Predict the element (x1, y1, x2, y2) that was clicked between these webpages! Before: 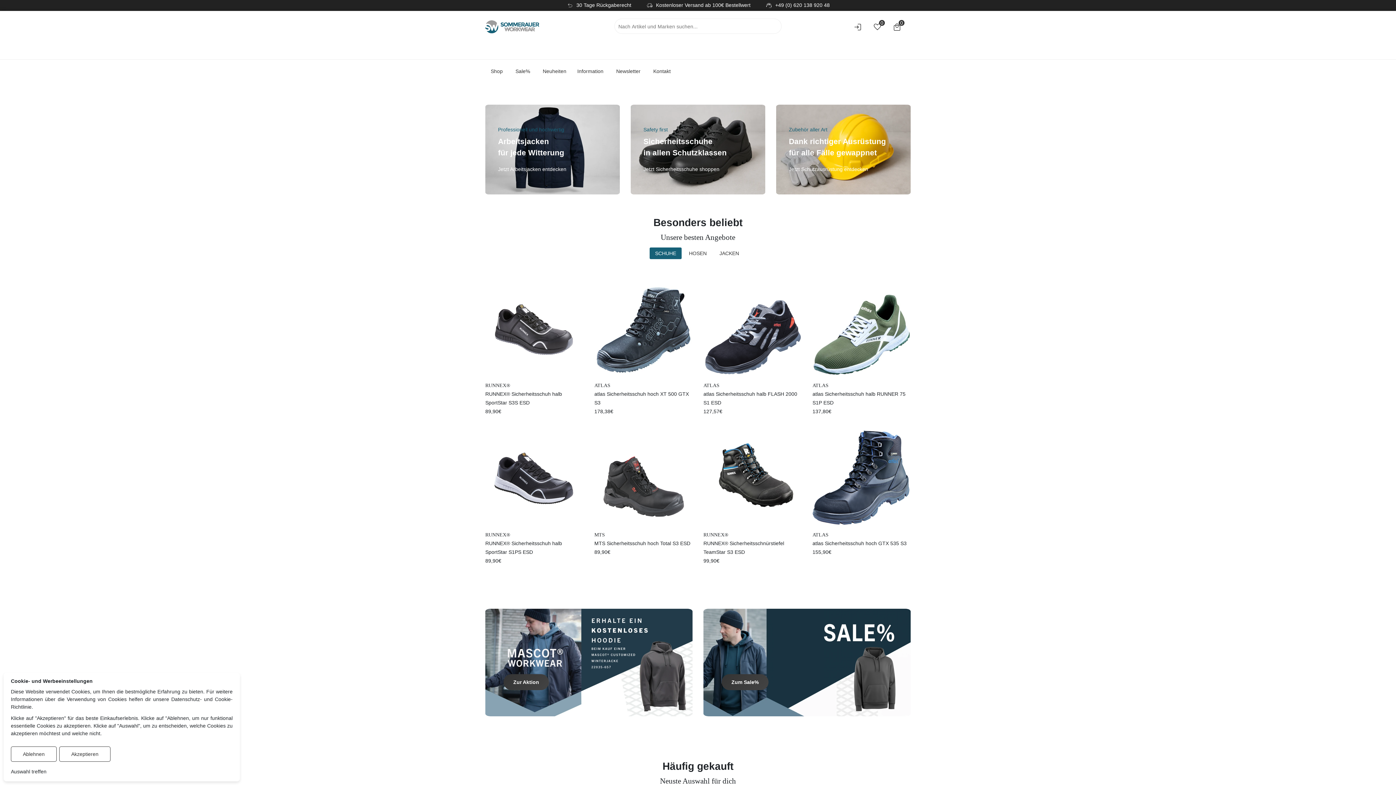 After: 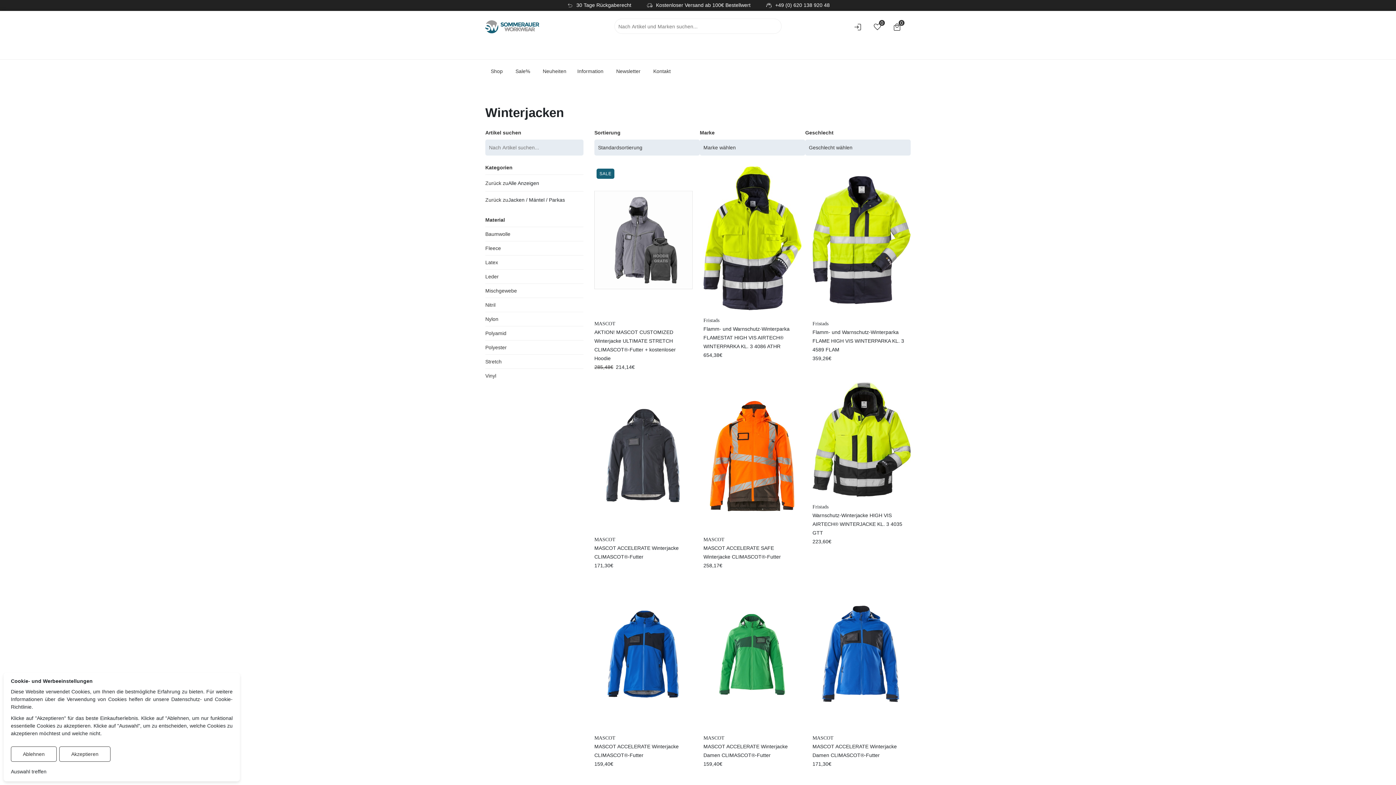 Action: bbox: (503, 674, 549, 690) label: Zur Aktion